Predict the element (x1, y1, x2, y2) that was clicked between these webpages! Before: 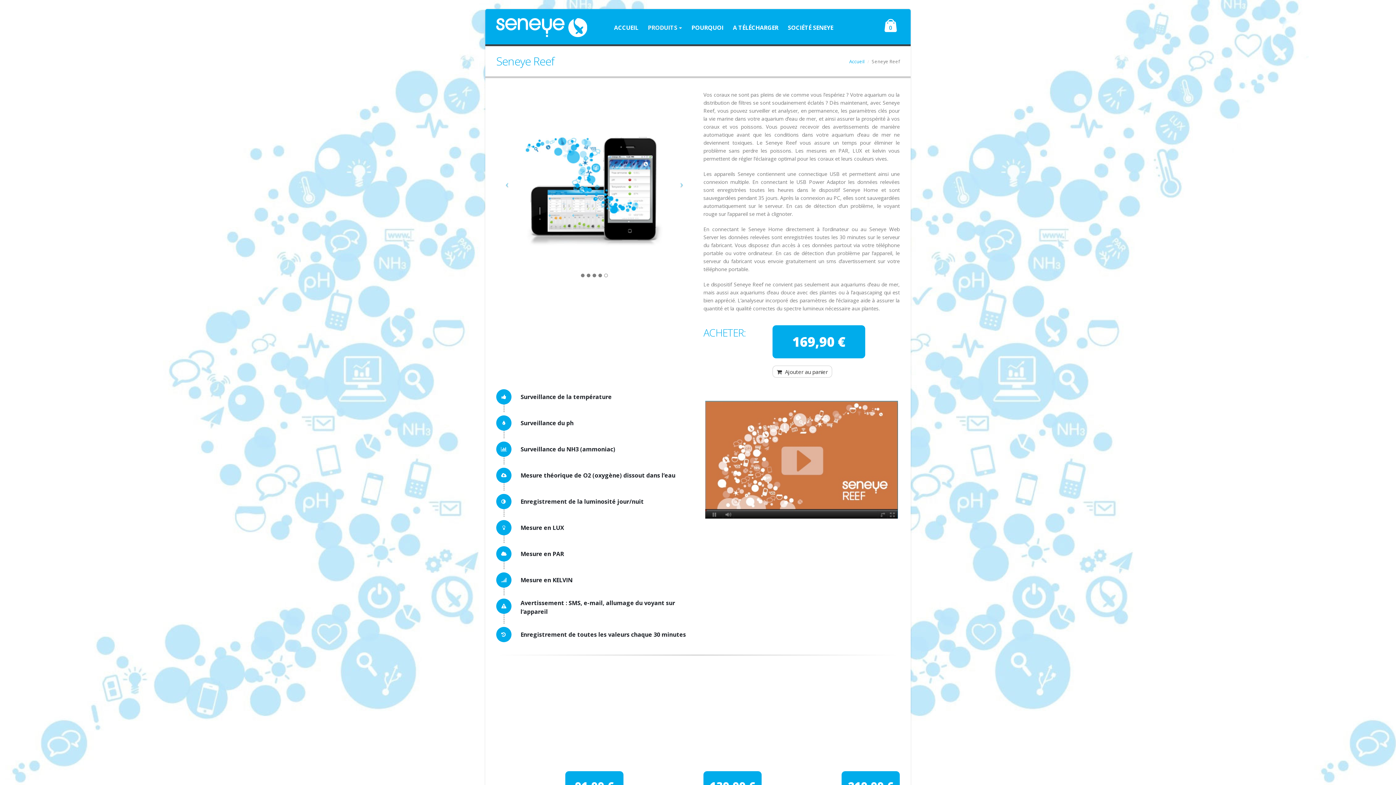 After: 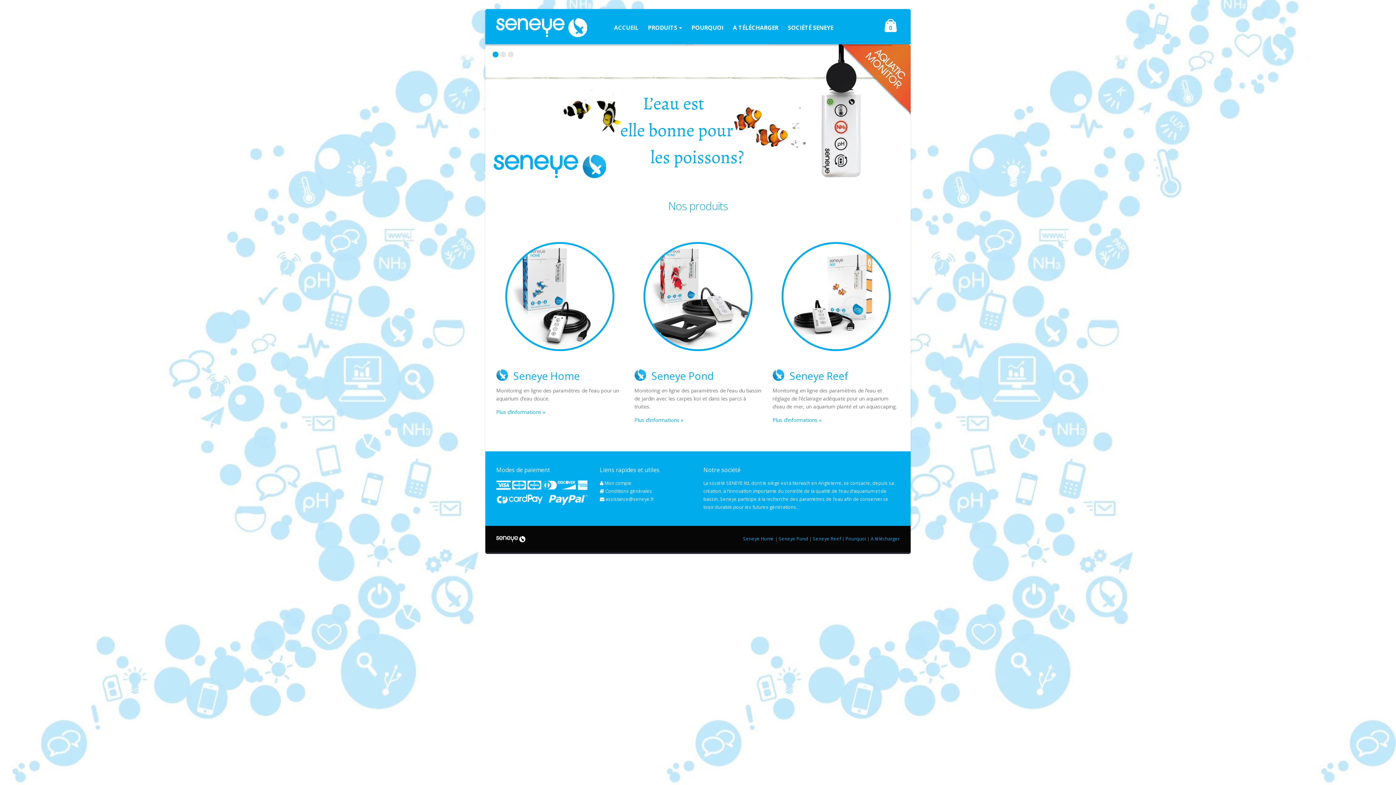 Action: bbox: (496, 18, 587, 37)